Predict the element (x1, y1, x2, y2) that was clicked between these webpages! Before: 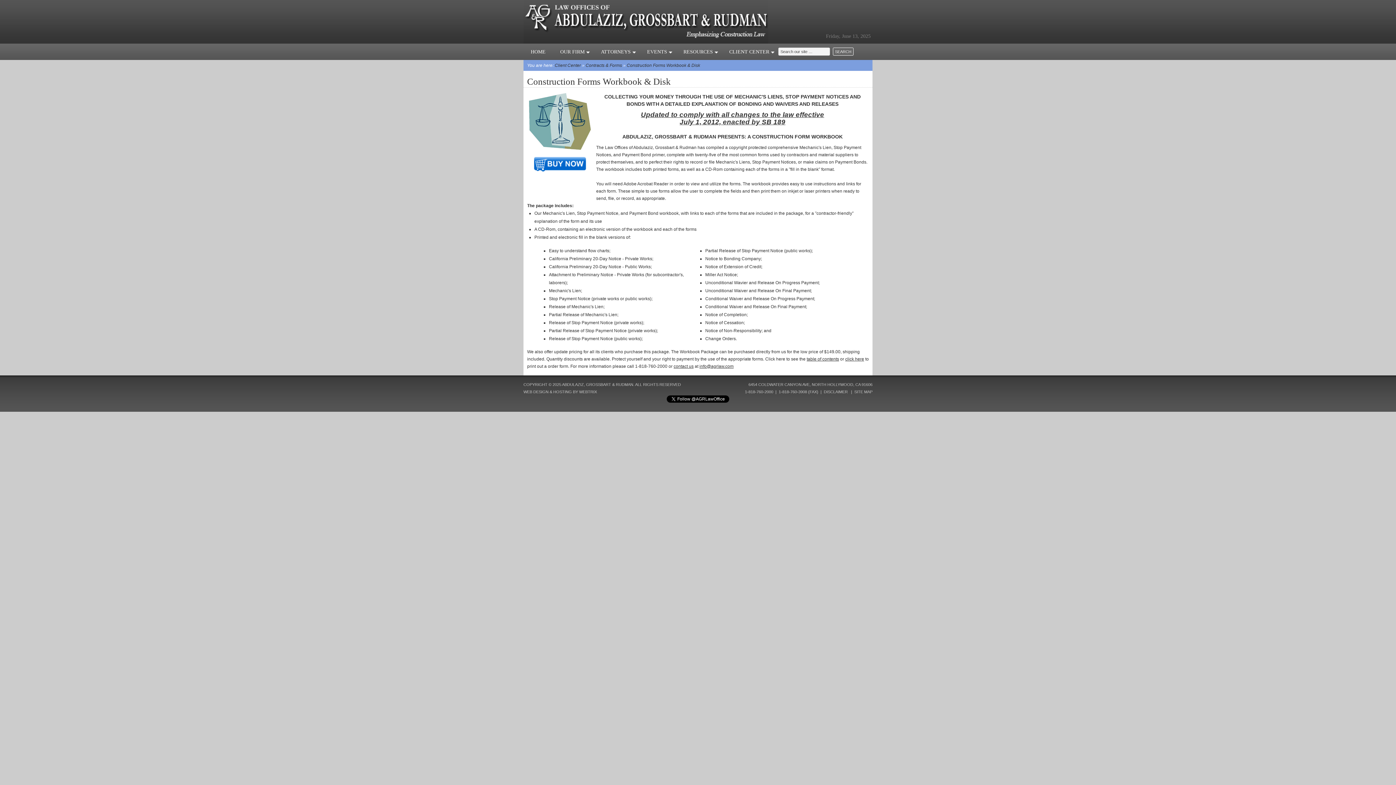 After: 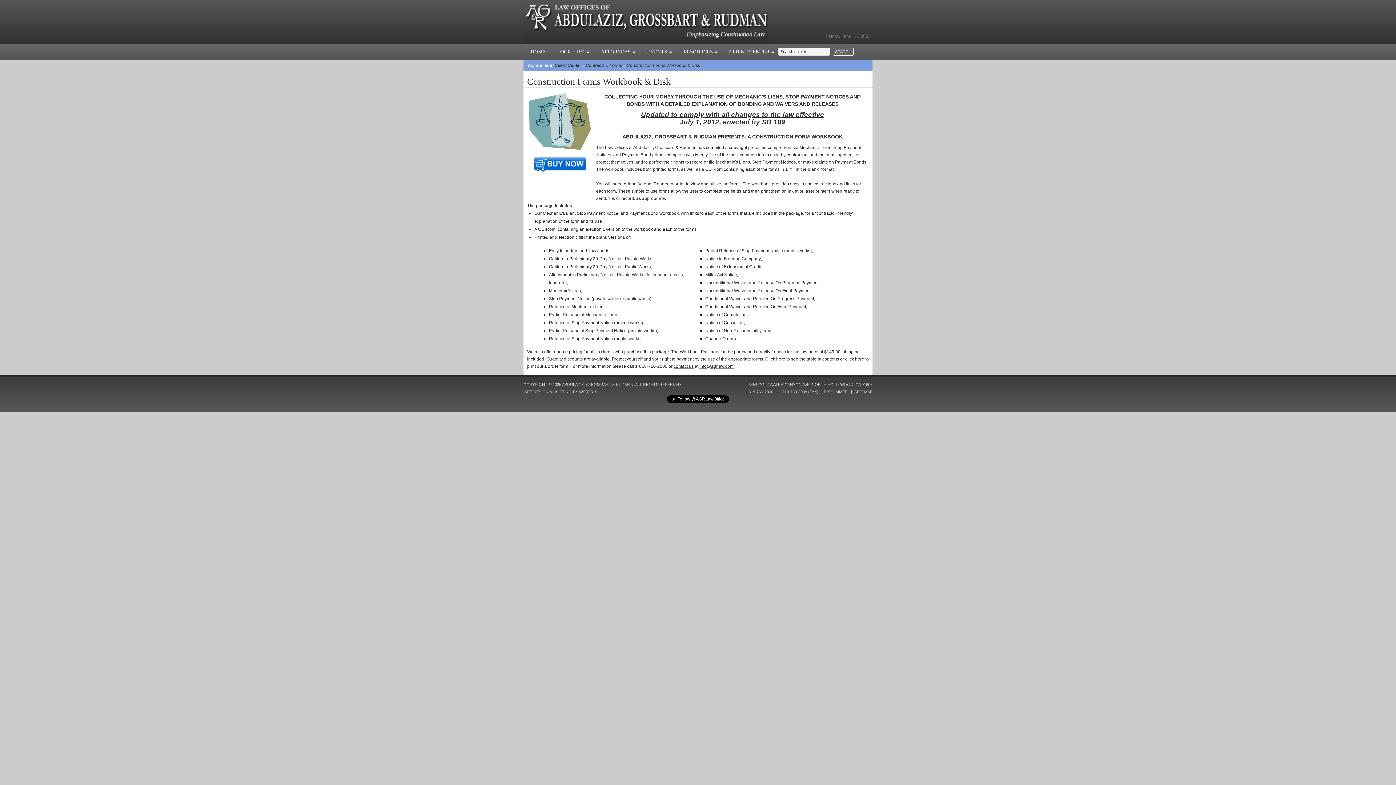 Action: bbox: (699, 364, 733, 369) label: info@agrlaw.com